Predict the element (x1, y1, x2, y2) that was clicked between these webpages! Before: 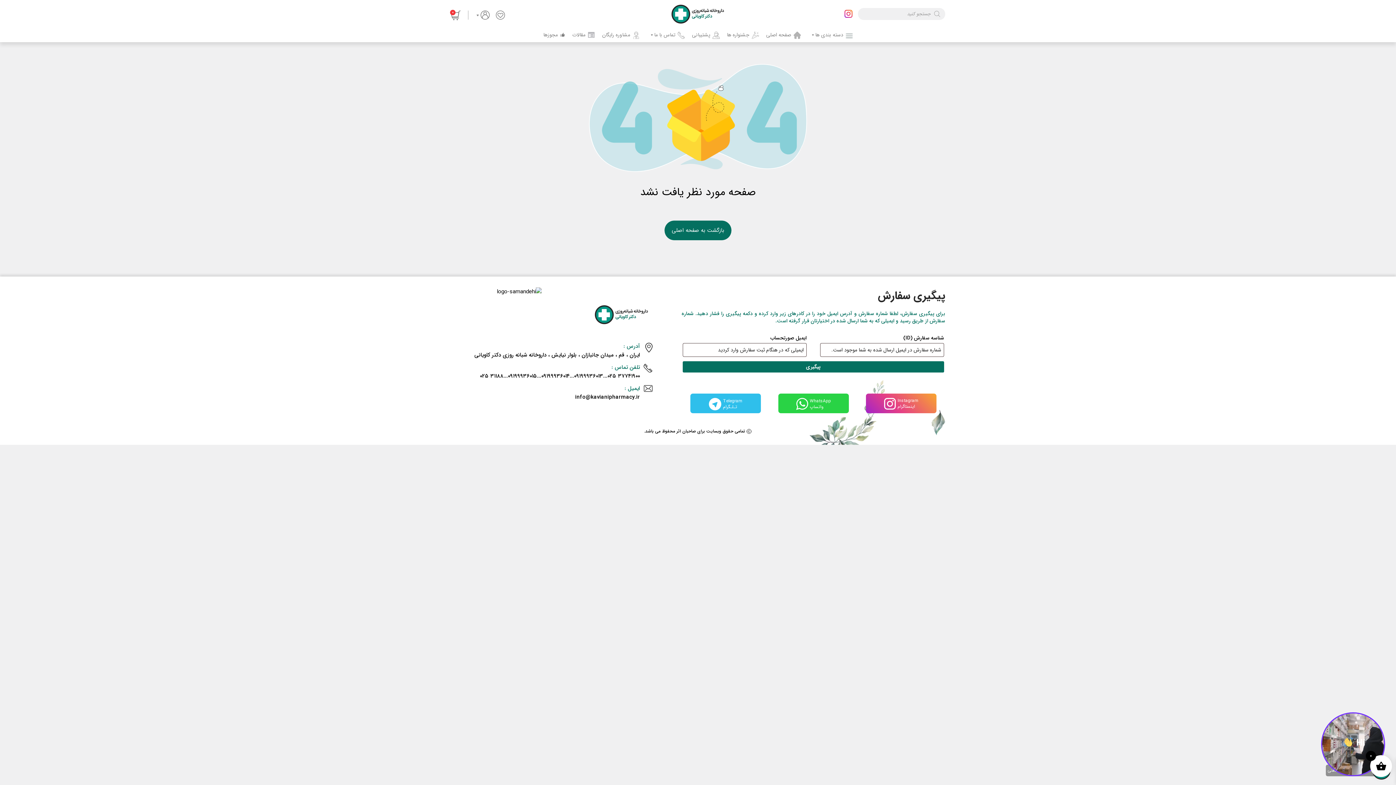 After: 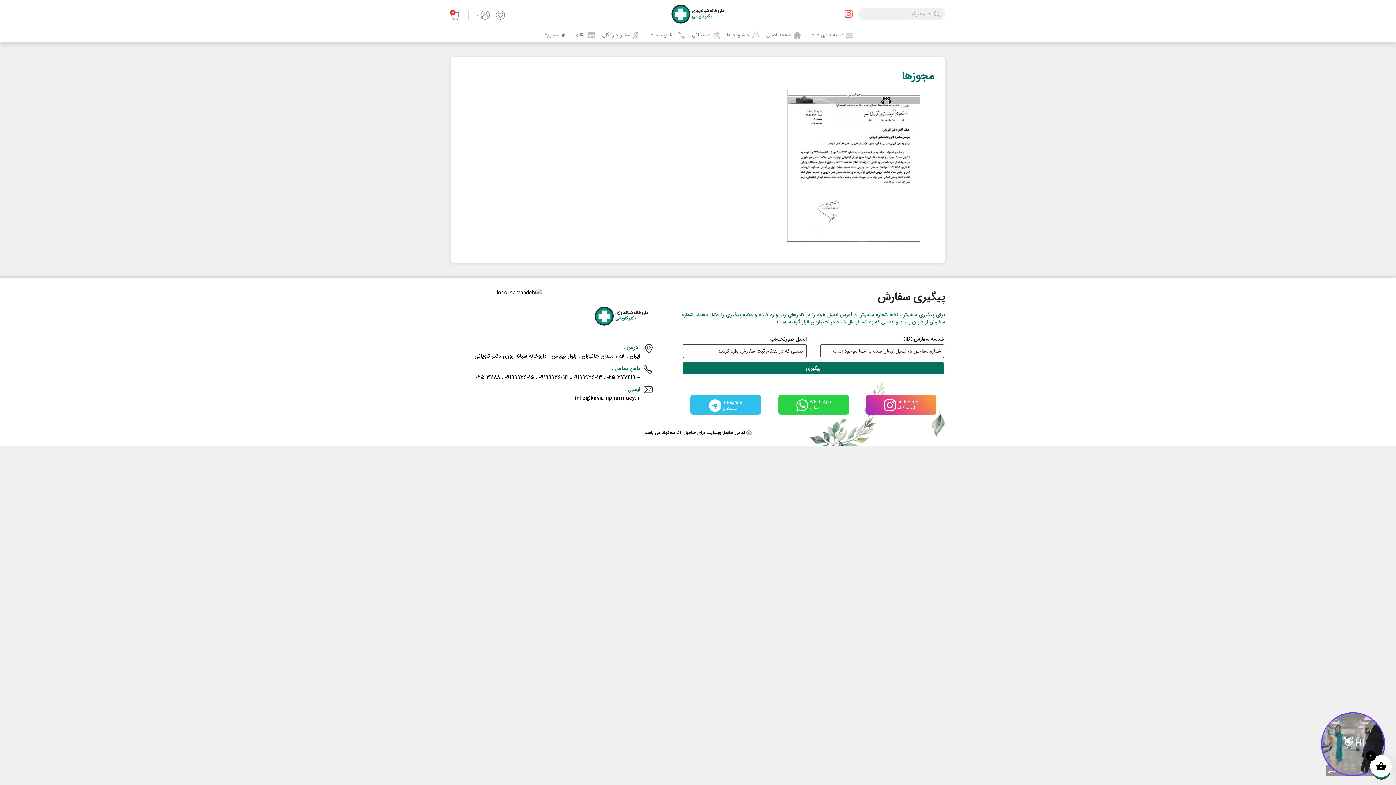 Action: label: مجوزها bbox: (539, 27, 568, 42)